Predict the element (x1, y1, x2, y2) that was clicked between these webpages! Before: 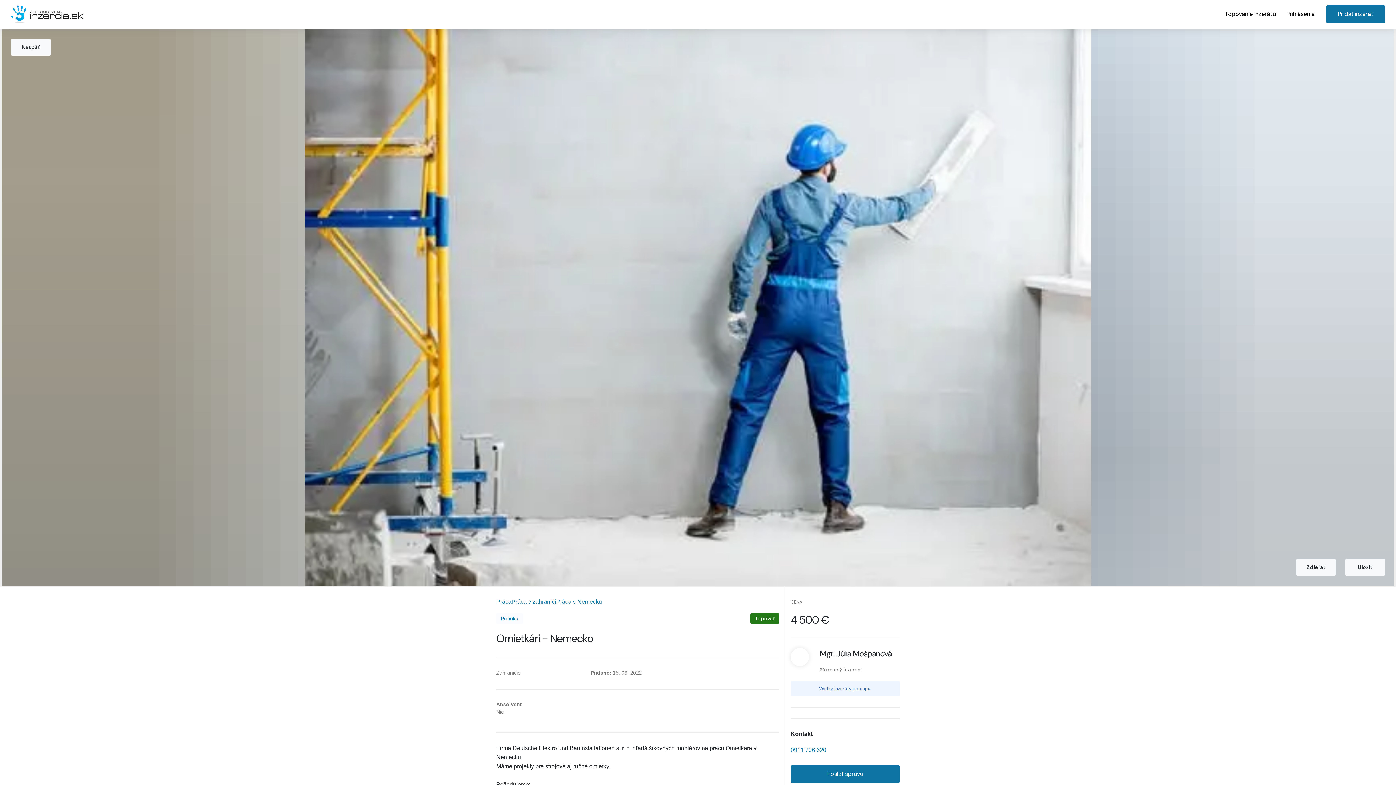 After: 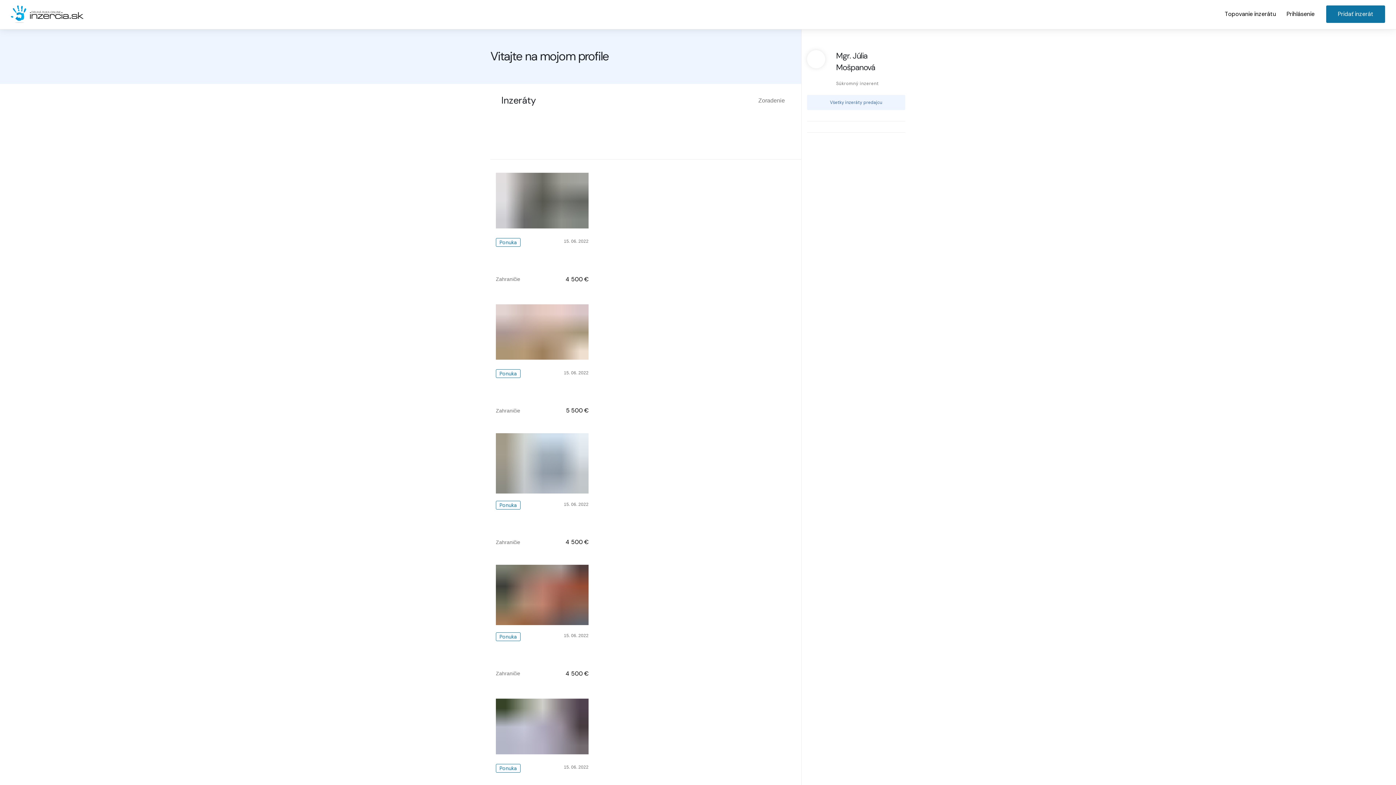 Action: bbox: (790, 681, 900, 696) label: Všetky inzeráty predajcu